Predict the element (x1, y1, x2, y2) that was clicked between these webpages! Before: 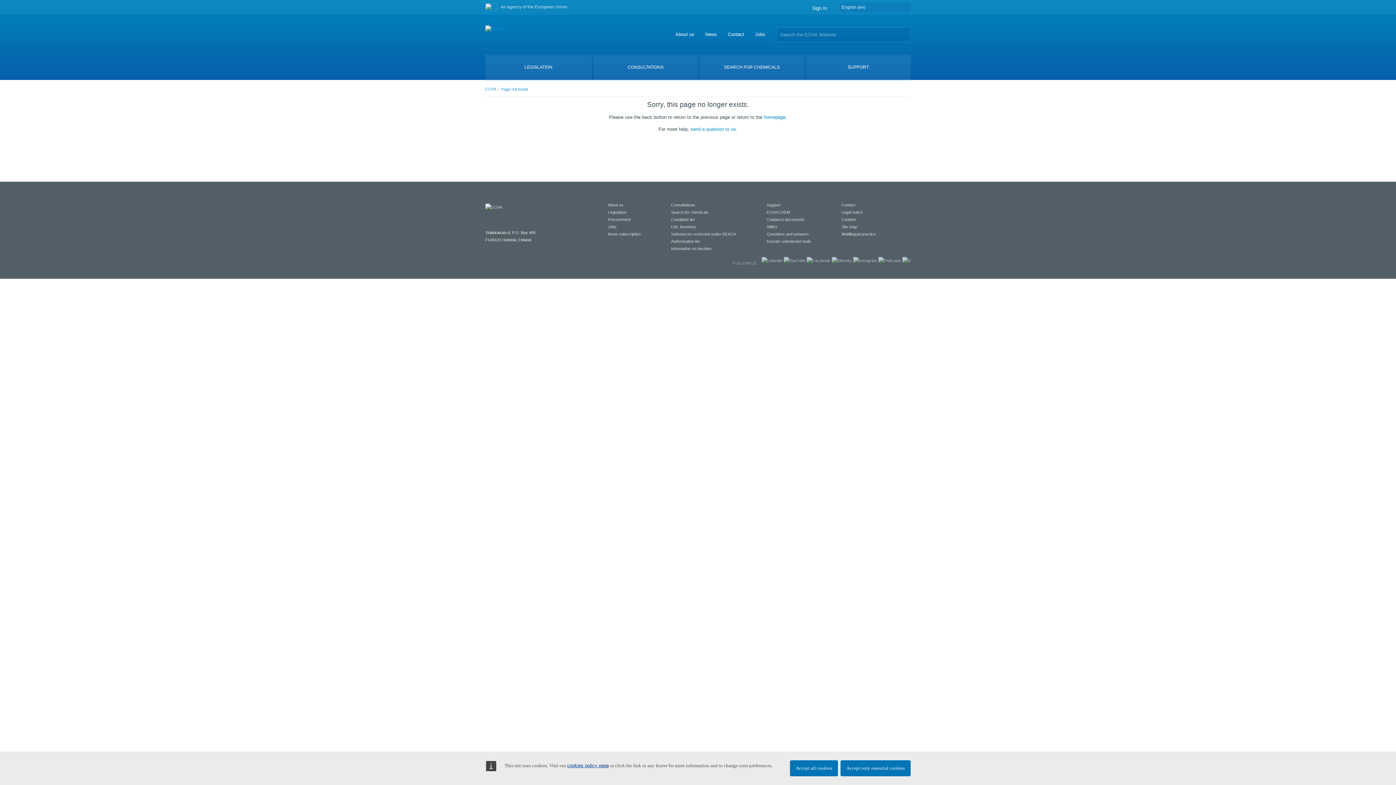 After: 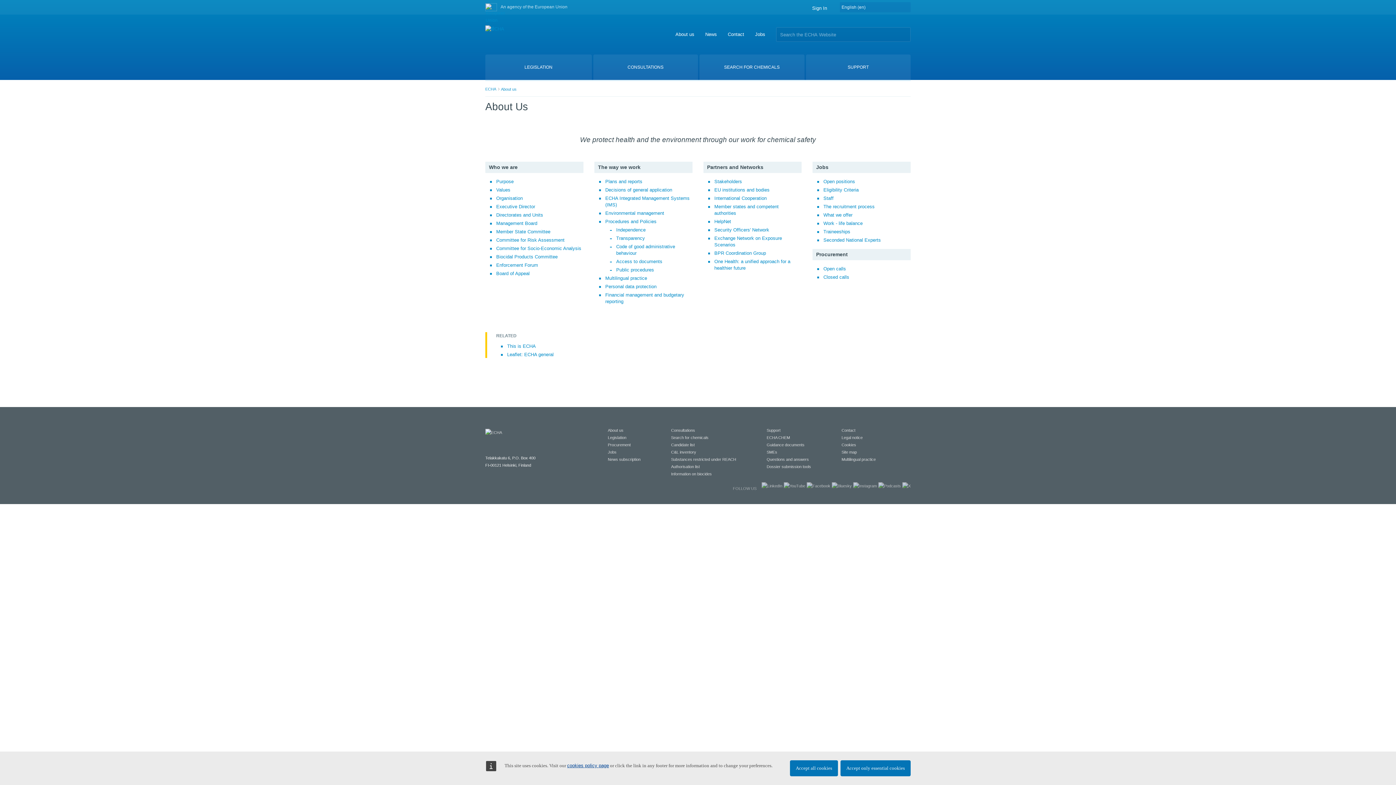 Action: bbox: (608, 202, 623, 207) label: About us